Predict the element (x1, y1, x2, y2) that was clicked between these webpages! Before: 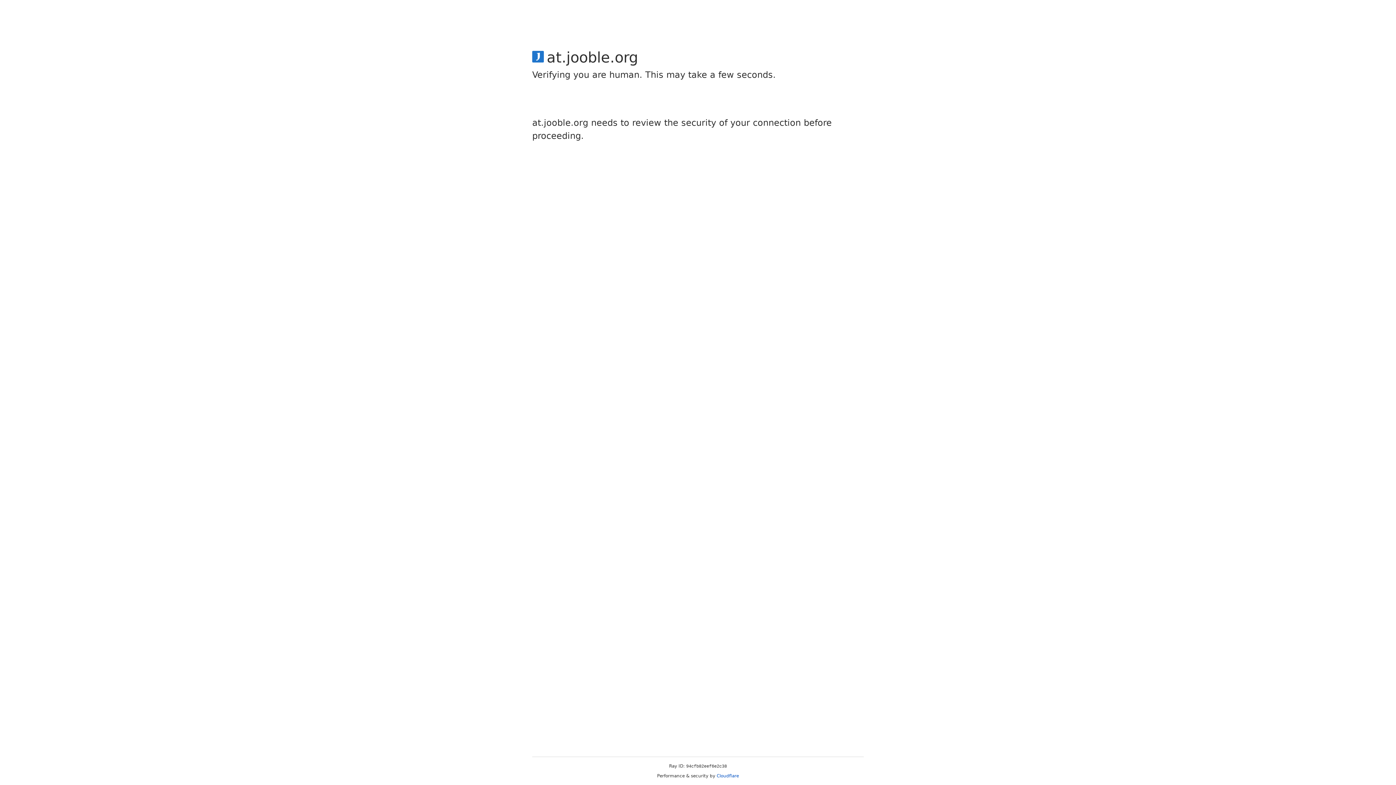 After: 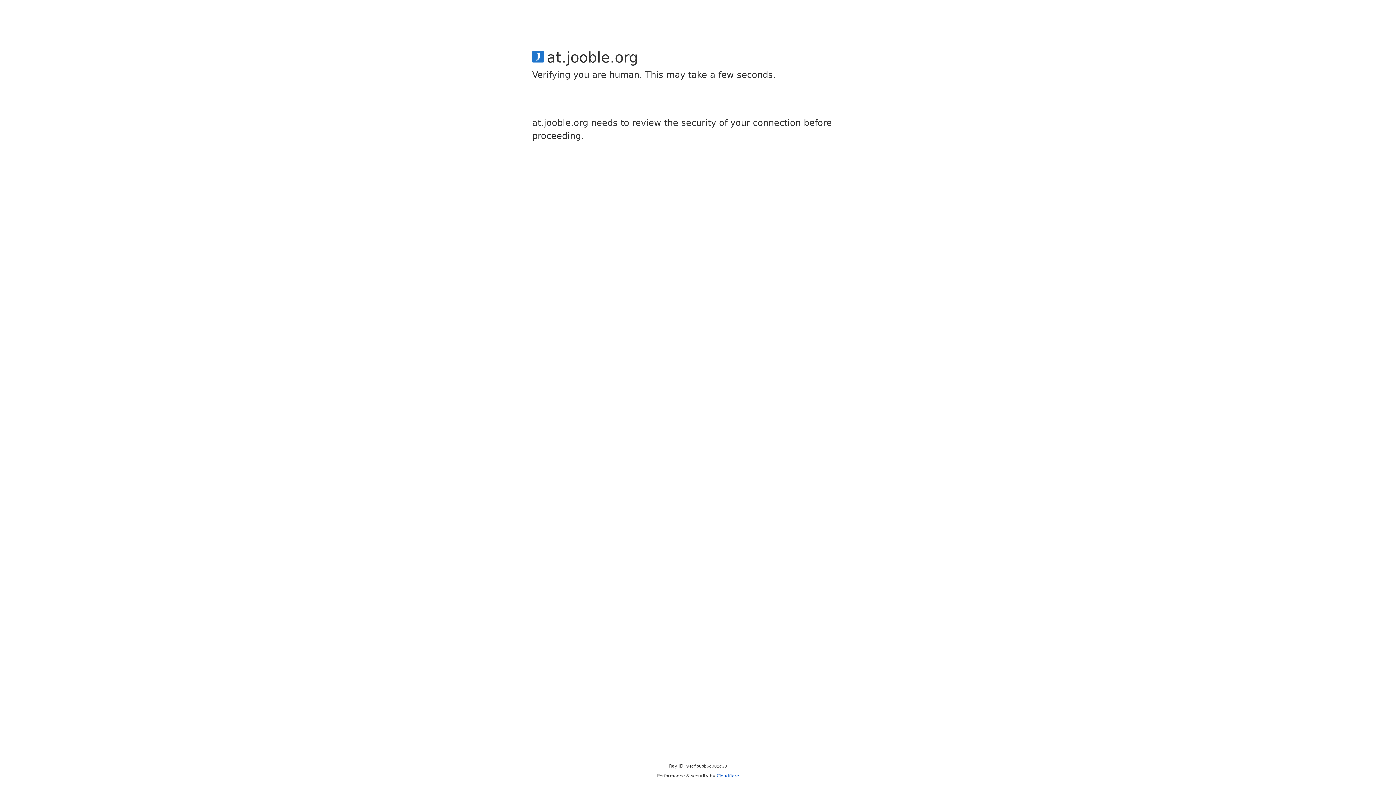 Action: bbox: (716, 773, 739, 778) label: Cloudflare